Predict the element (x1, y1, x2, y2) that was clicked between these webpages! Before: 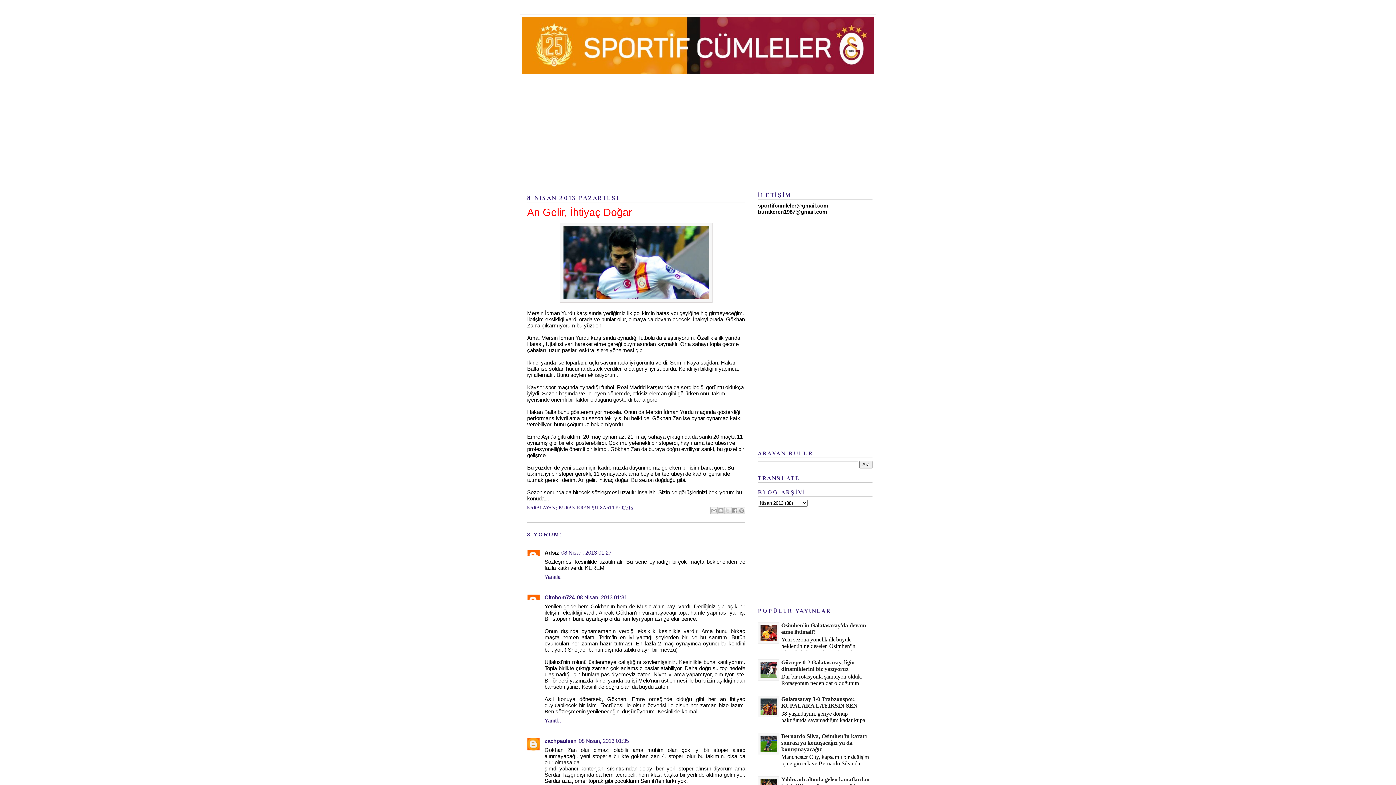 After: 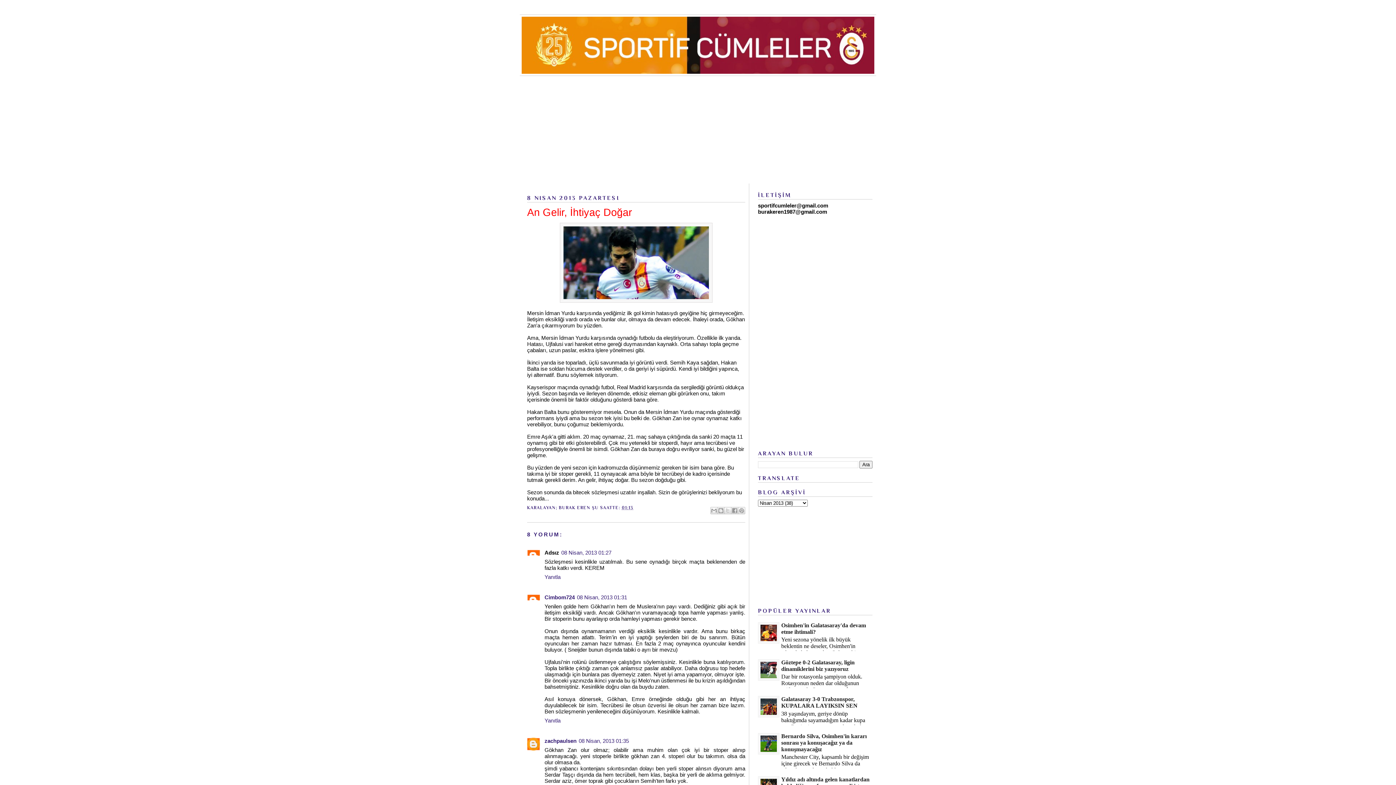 Action: bbox: (758, 733, 779, 754)